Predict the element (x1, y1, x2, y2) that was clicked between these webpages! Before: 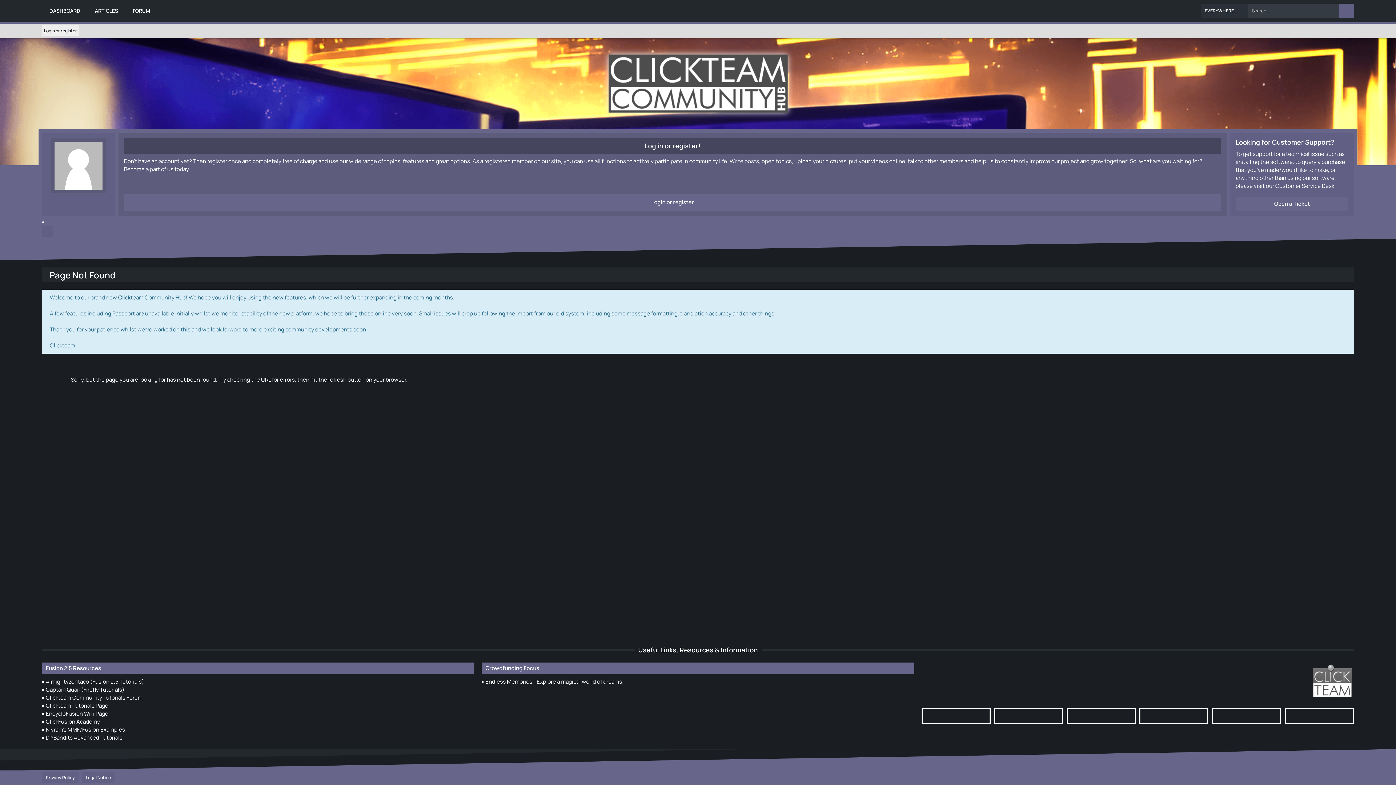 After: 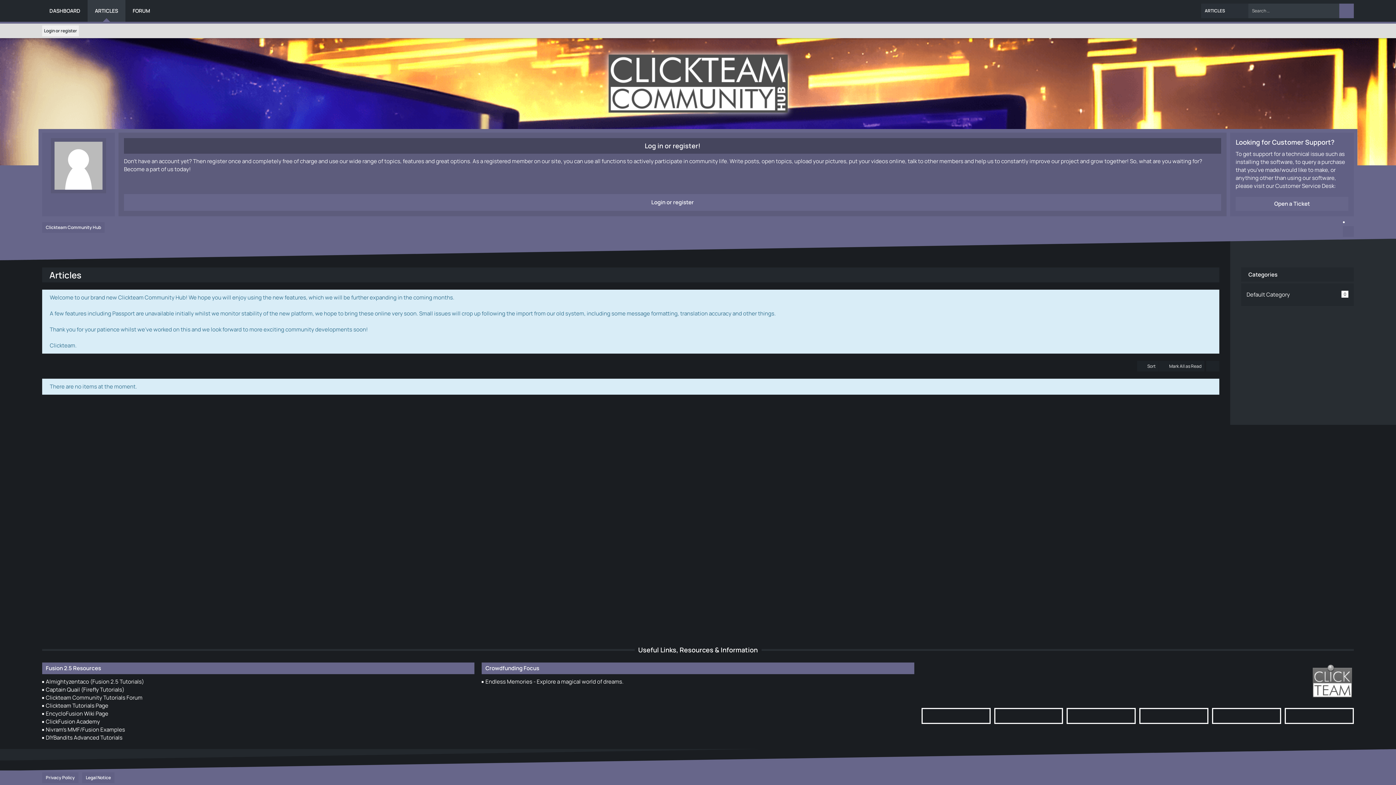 Action: label: ARTICLES bbox: (87, 0, 125, 21)